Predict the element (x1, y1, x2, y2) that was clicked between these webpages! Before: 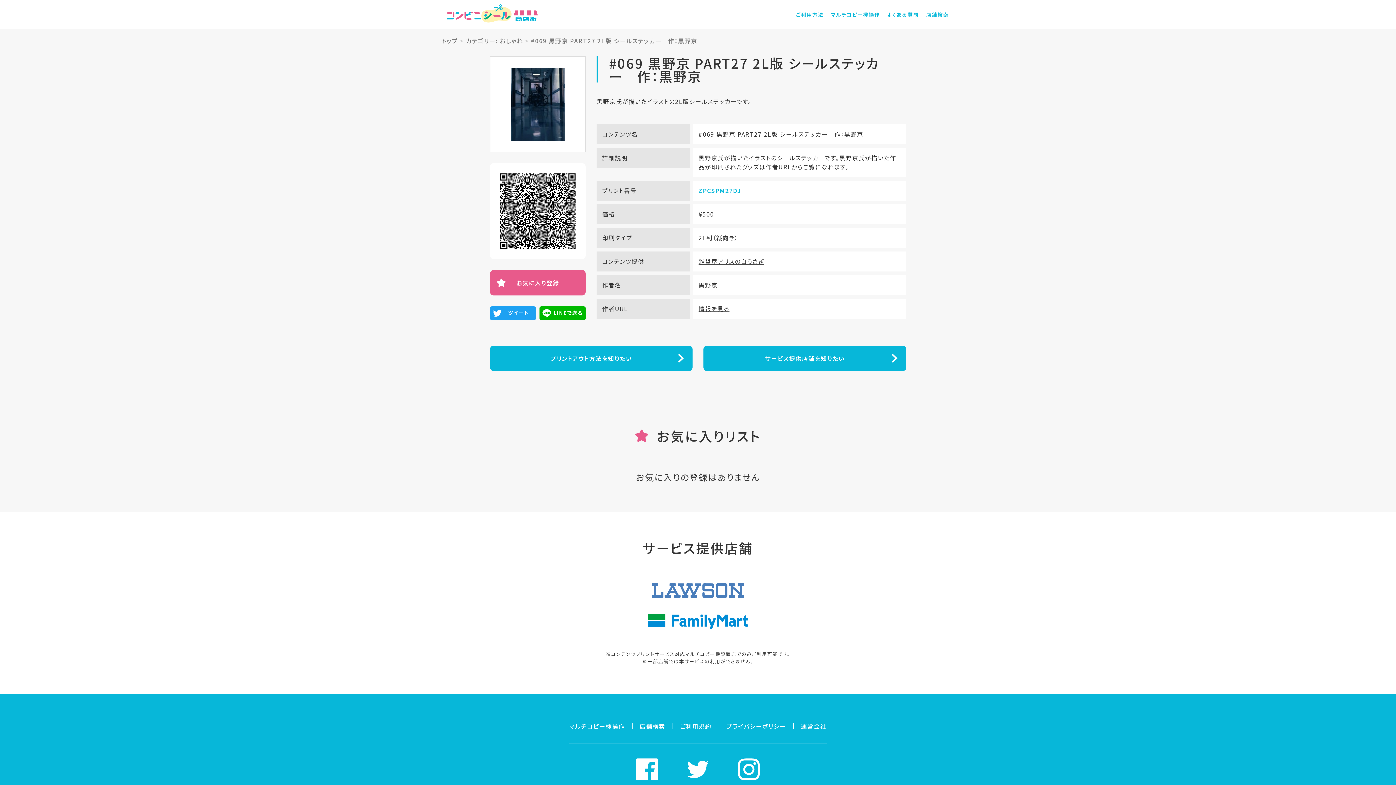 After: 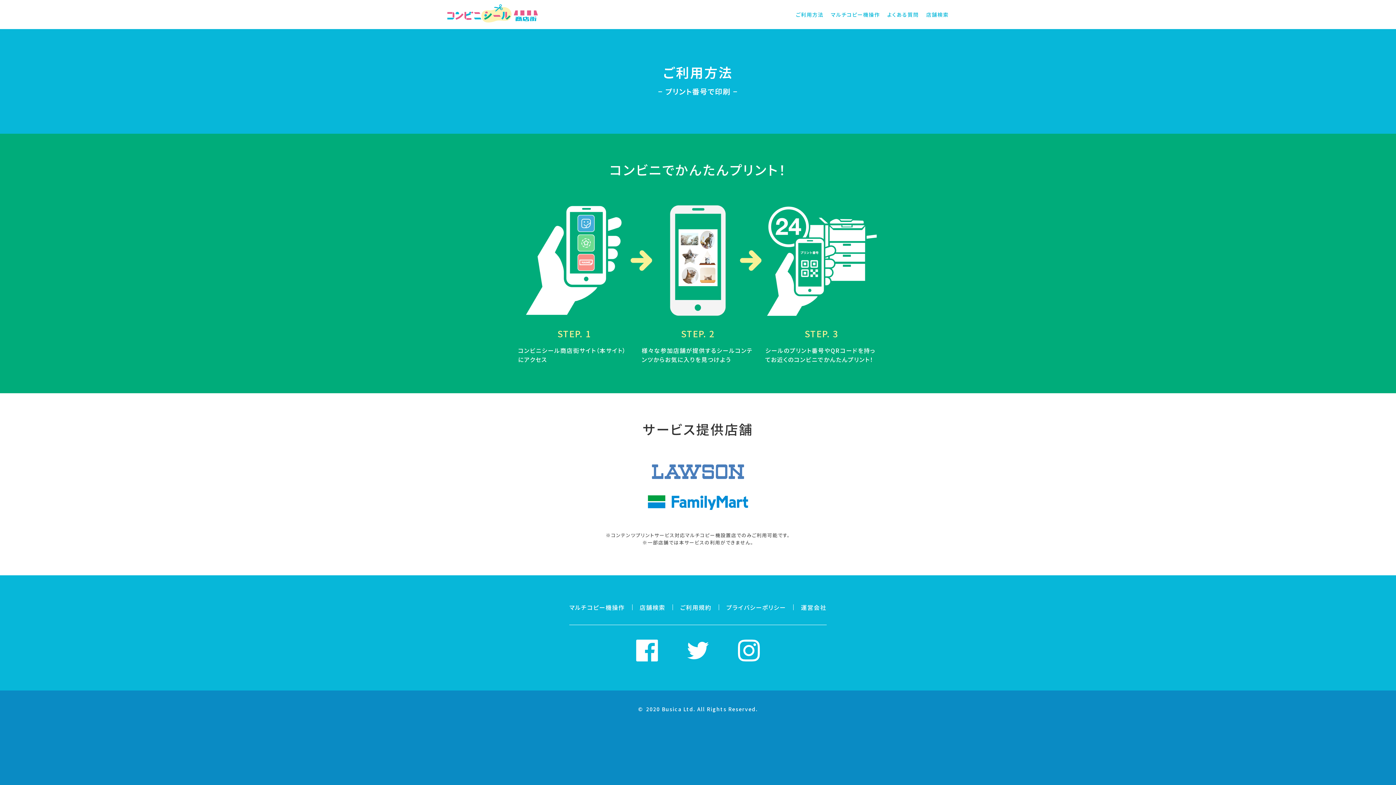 Action: label: ご利用方法 bbox: (796, 0, 823, 29)